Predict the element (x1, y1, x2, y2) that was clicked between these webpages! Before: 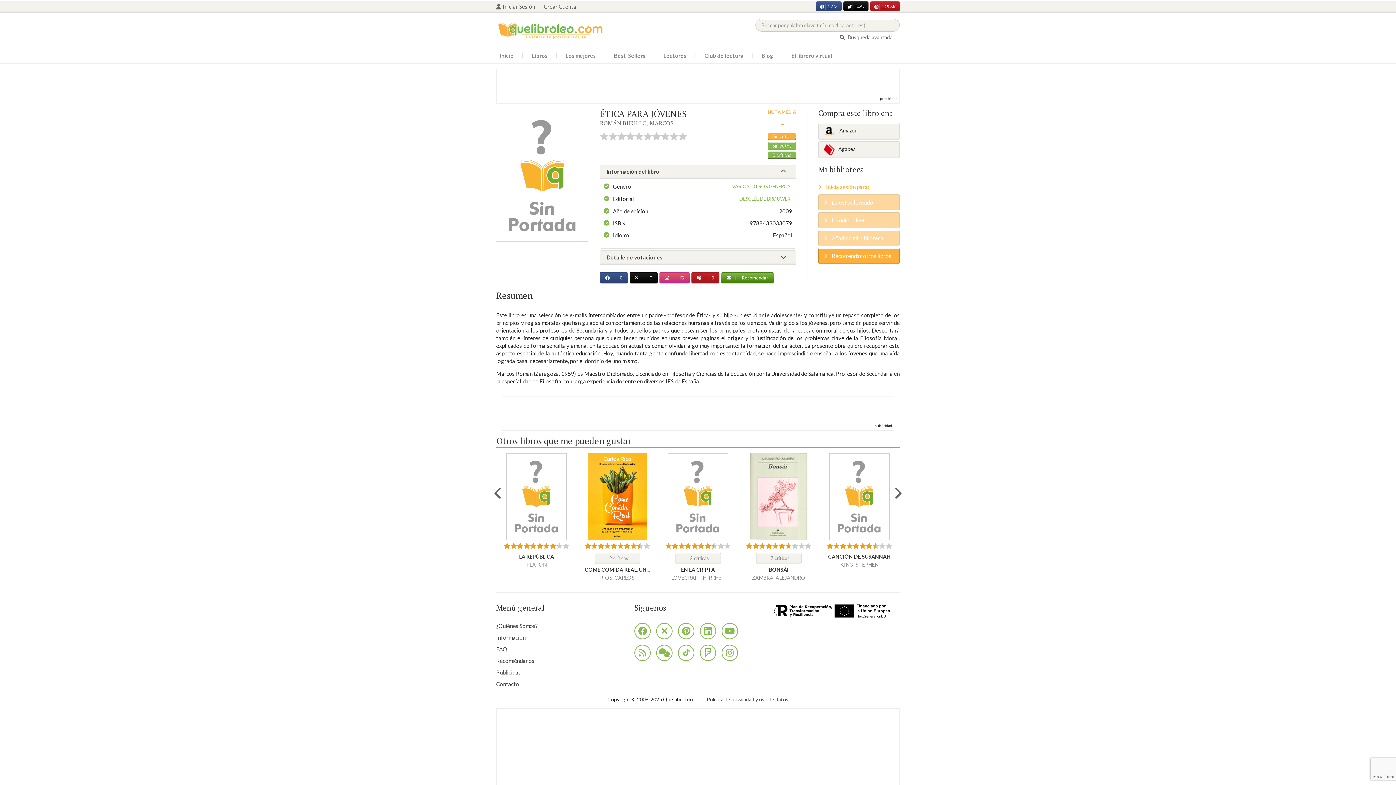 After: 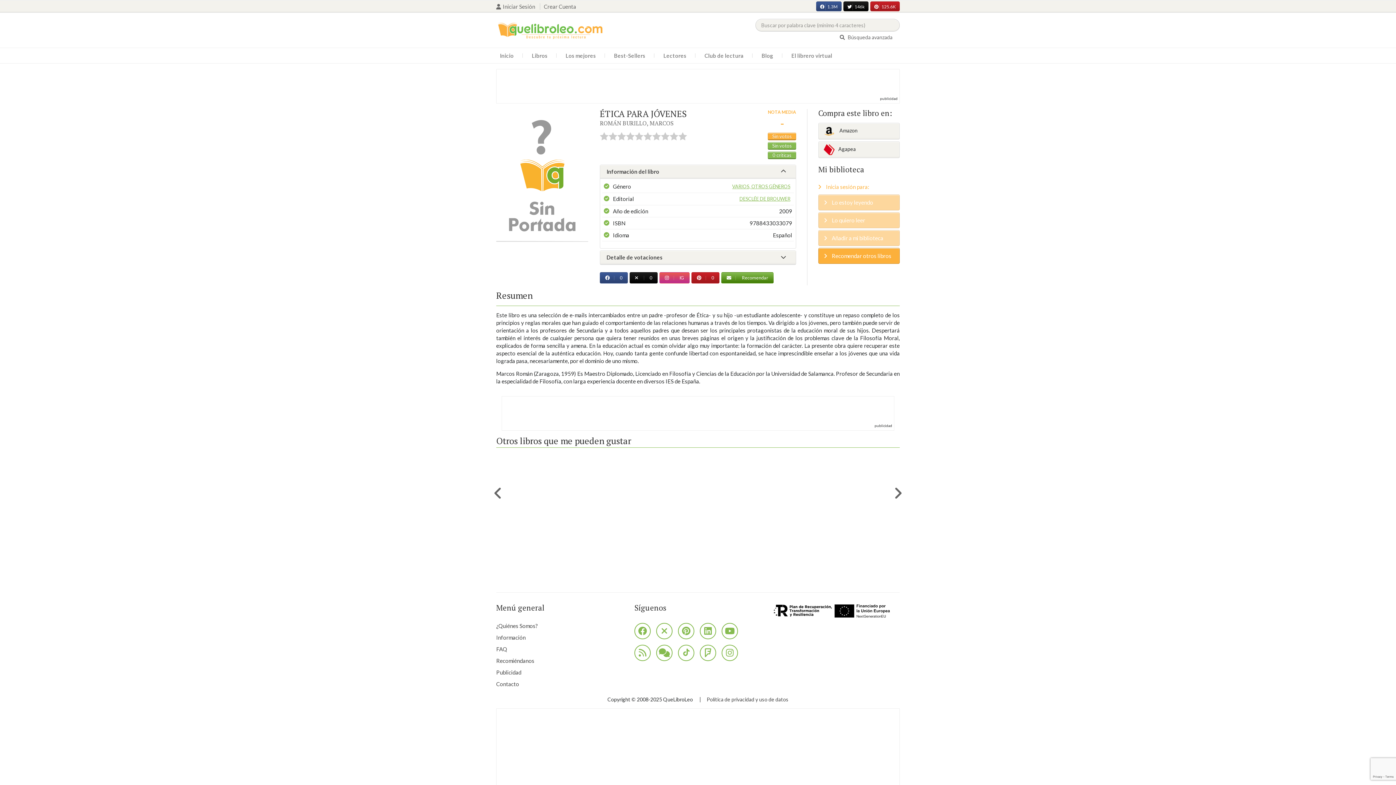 Action: label: Copyright © 2008-2025 QueLibroLeo bbox: (602, 696, 698, 702)